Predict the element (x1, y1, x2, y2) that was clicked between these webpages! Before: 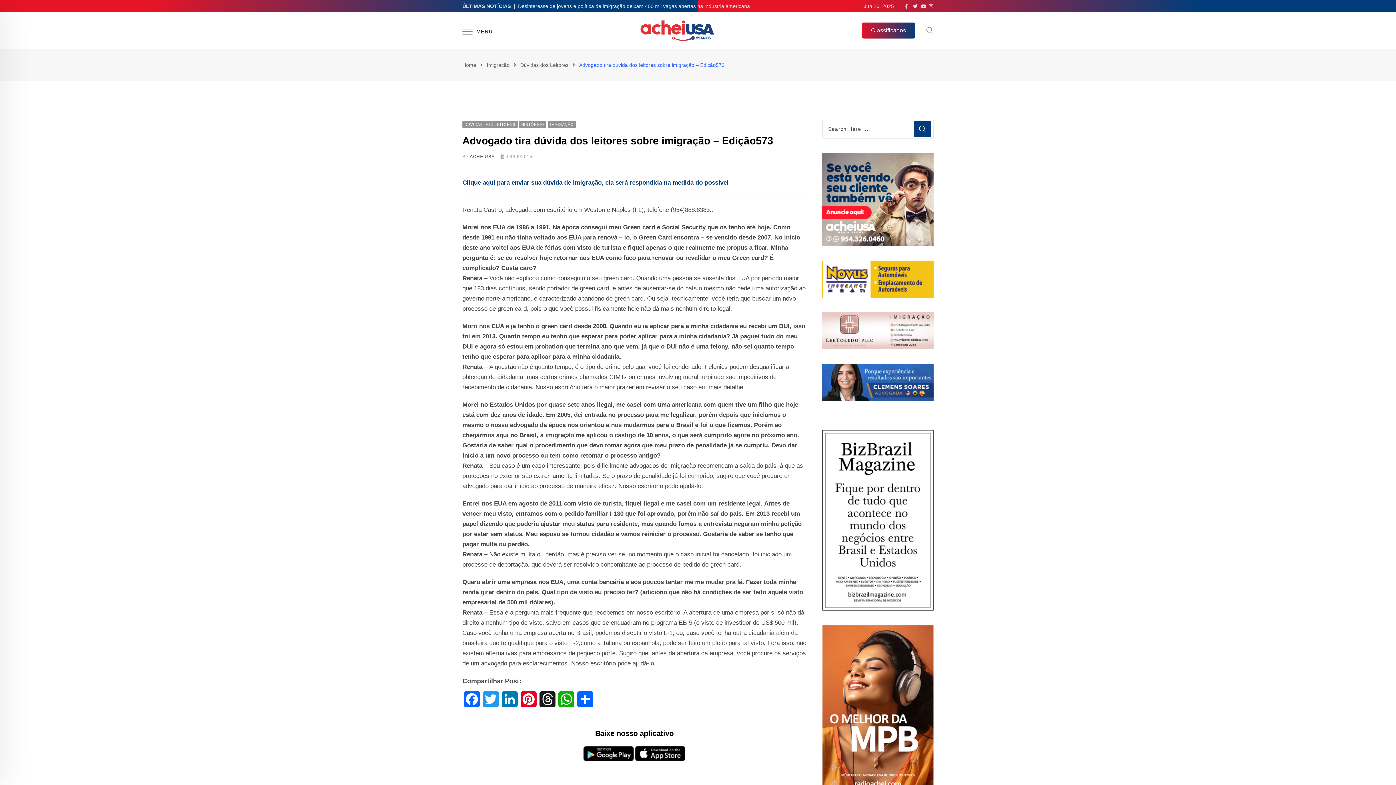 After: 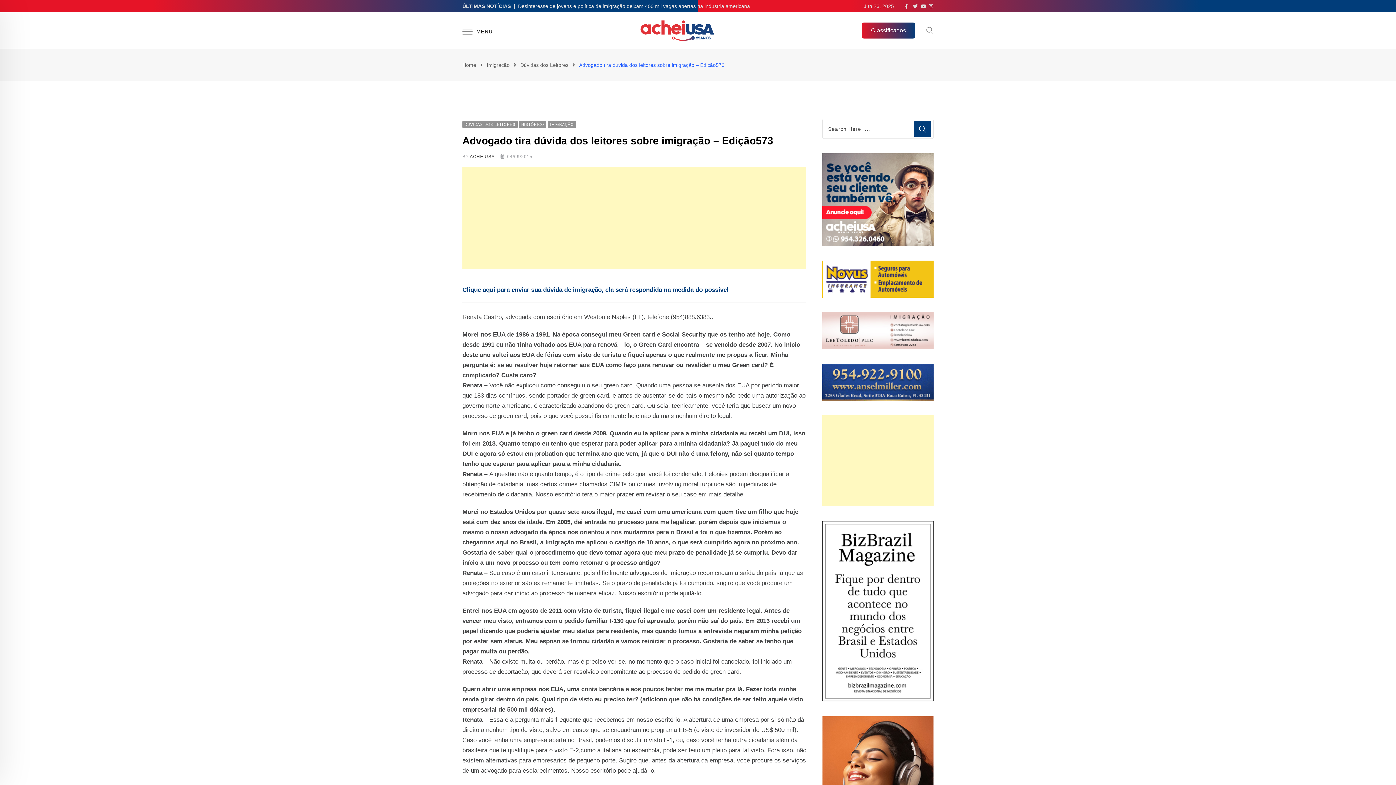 Action: label: Twitter bbox: (481, 691, 500, 713)